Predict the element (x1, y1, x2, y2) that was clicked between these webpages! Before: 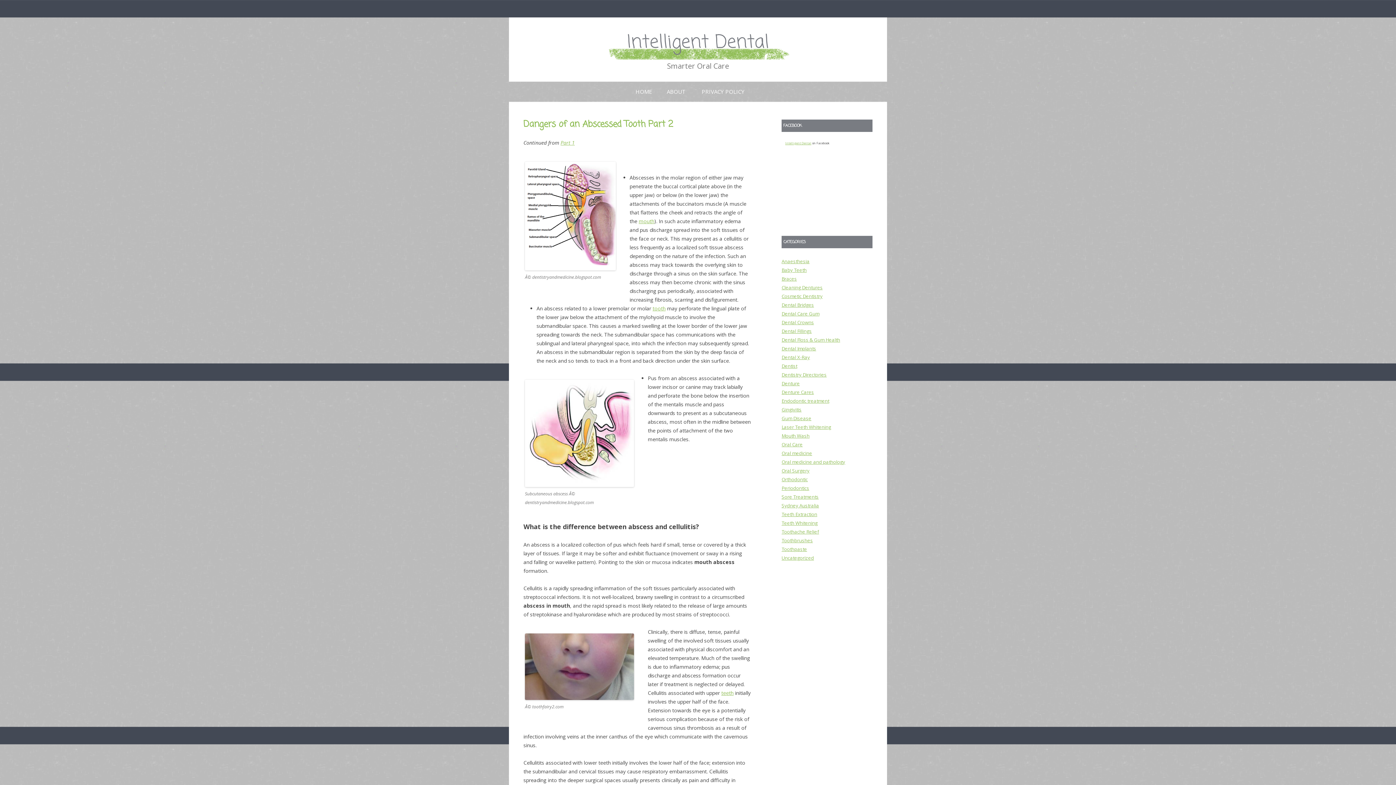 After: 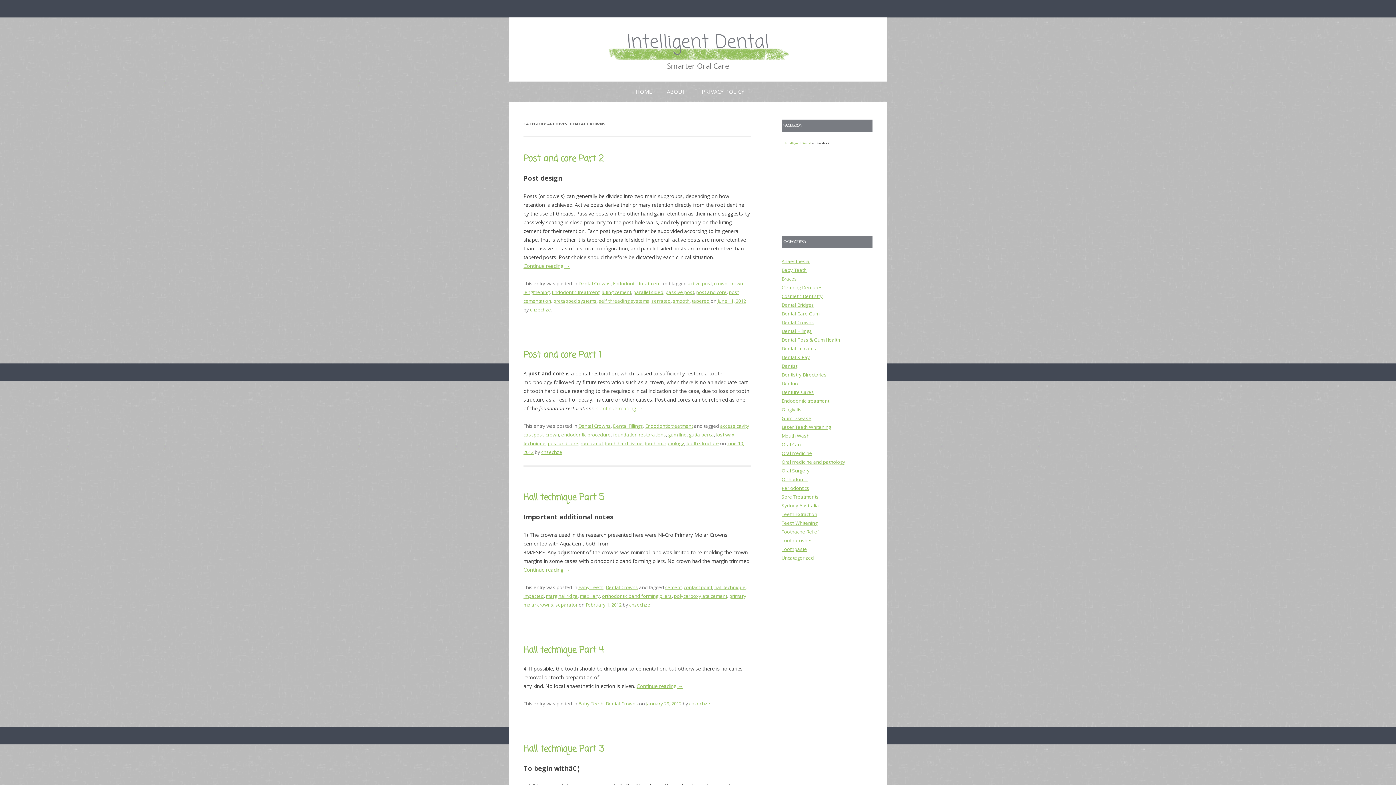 Action: label: Dental Crowns bbox: (781, 319, 814, 325)